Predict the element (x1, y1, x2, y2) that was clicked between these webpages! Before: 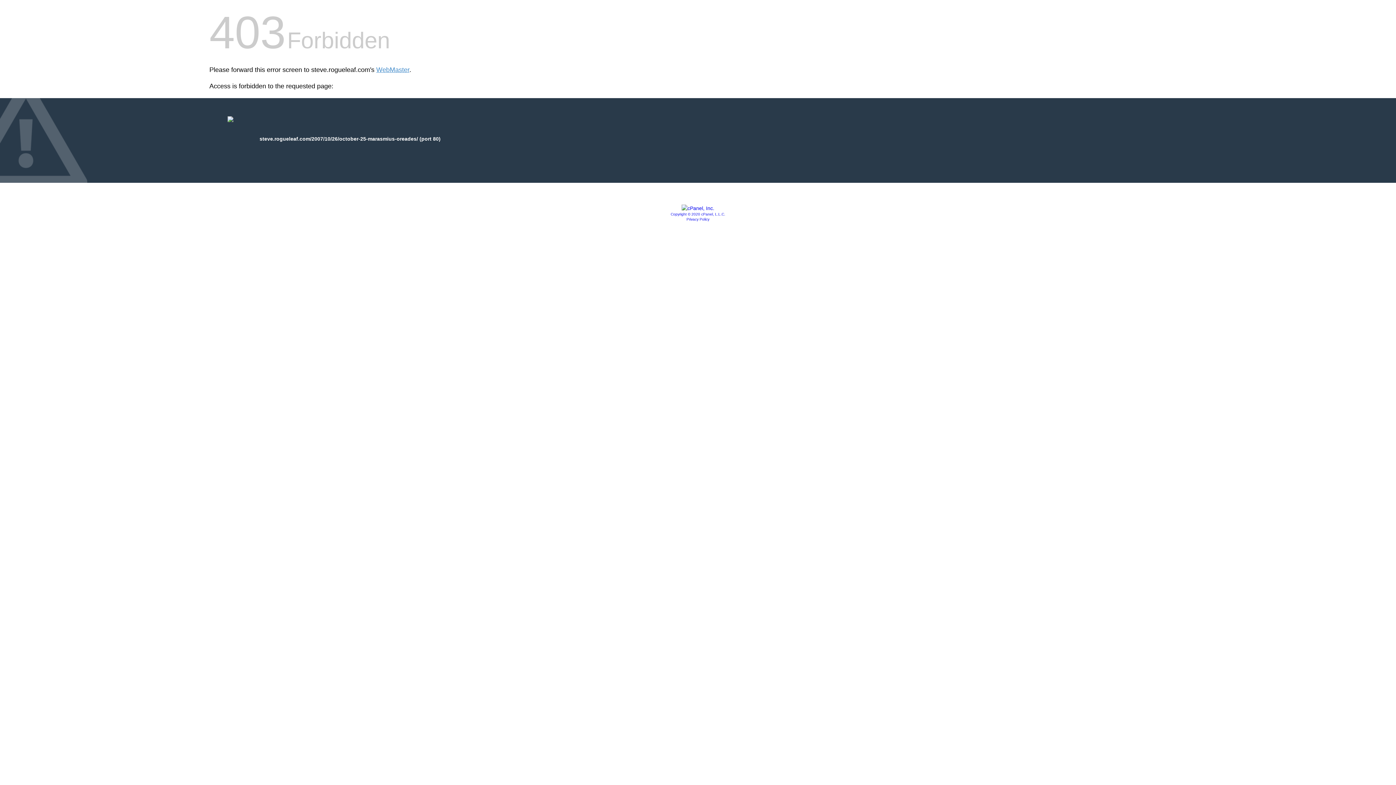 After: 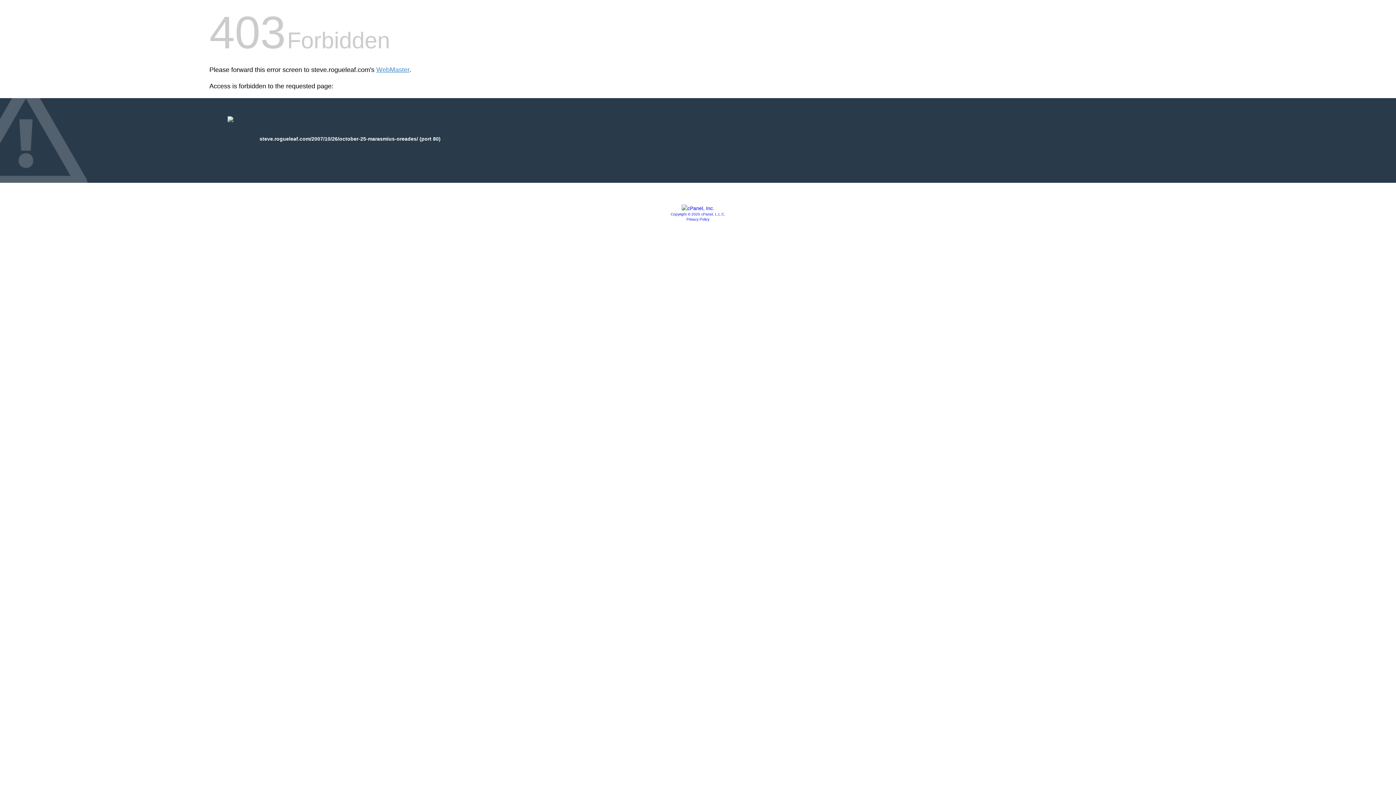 Action: bbox: (681, 205, 714, 211)